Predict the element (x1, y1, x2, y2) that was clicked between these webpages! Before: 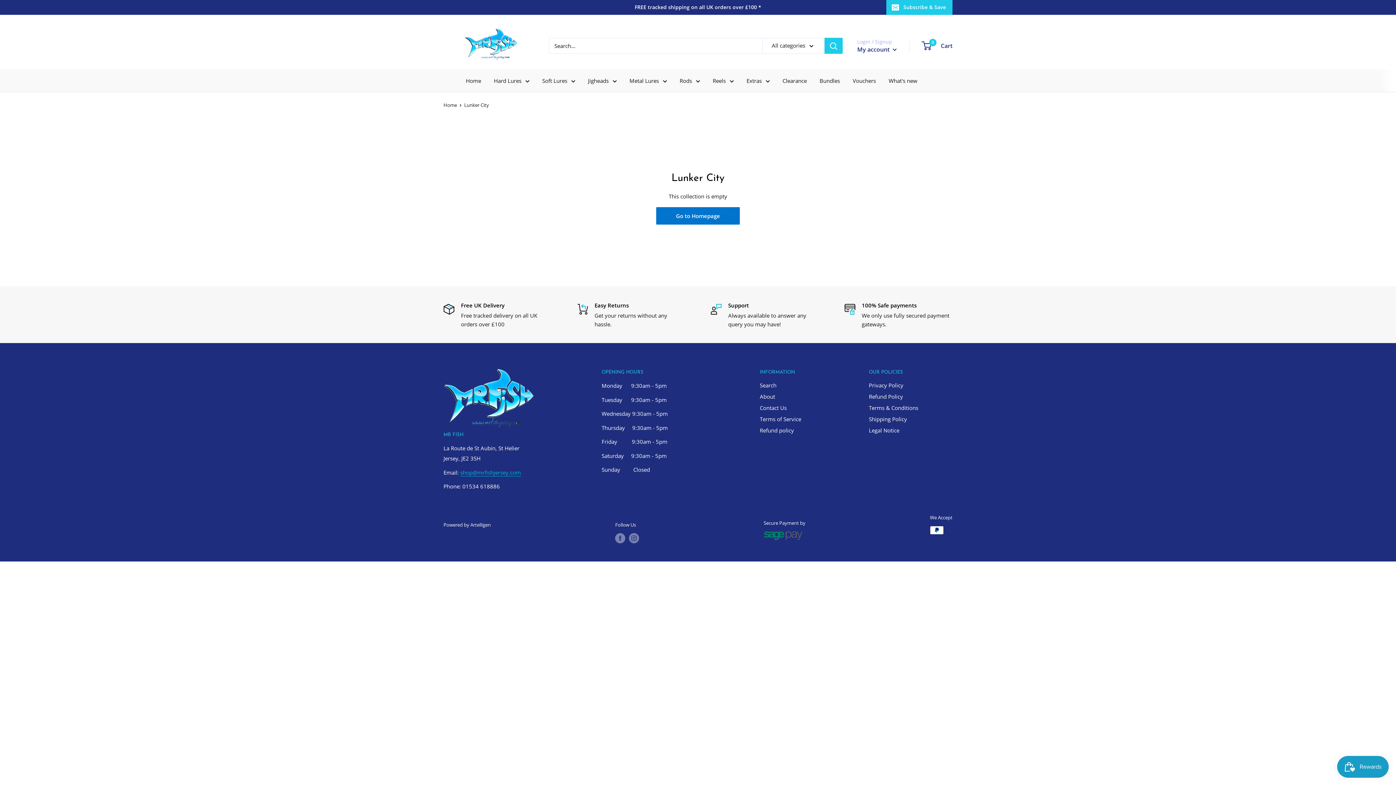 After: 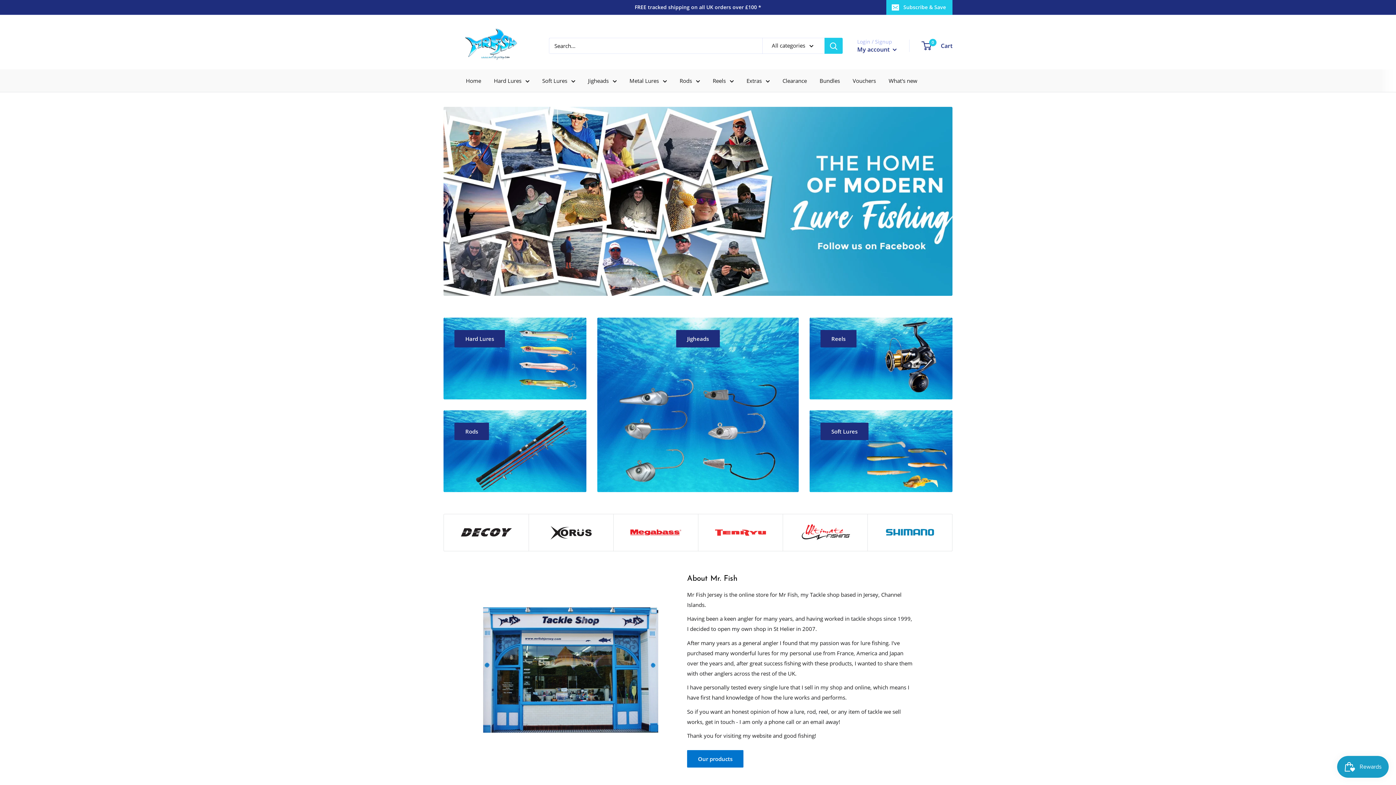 Action: bbox: (443, 101, 457, 108) label: Home